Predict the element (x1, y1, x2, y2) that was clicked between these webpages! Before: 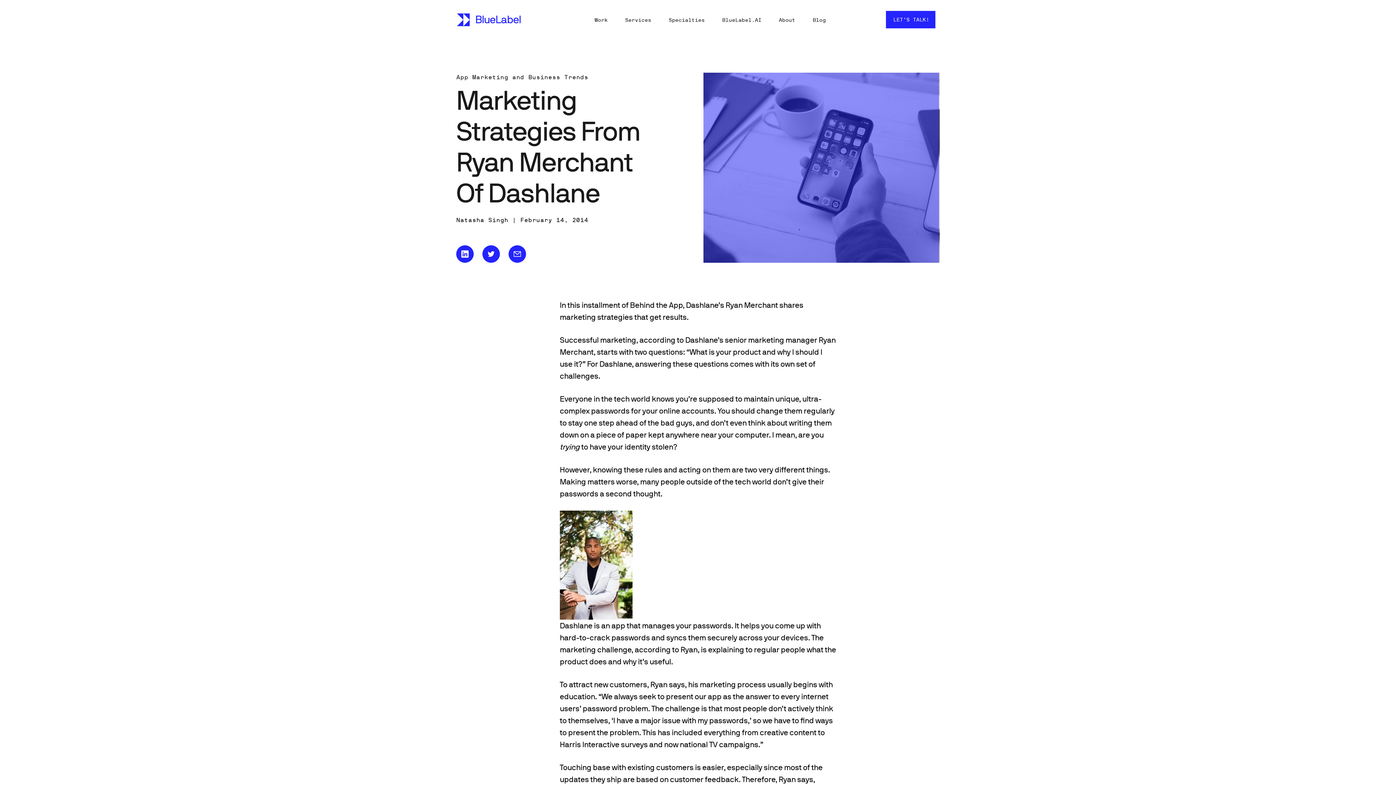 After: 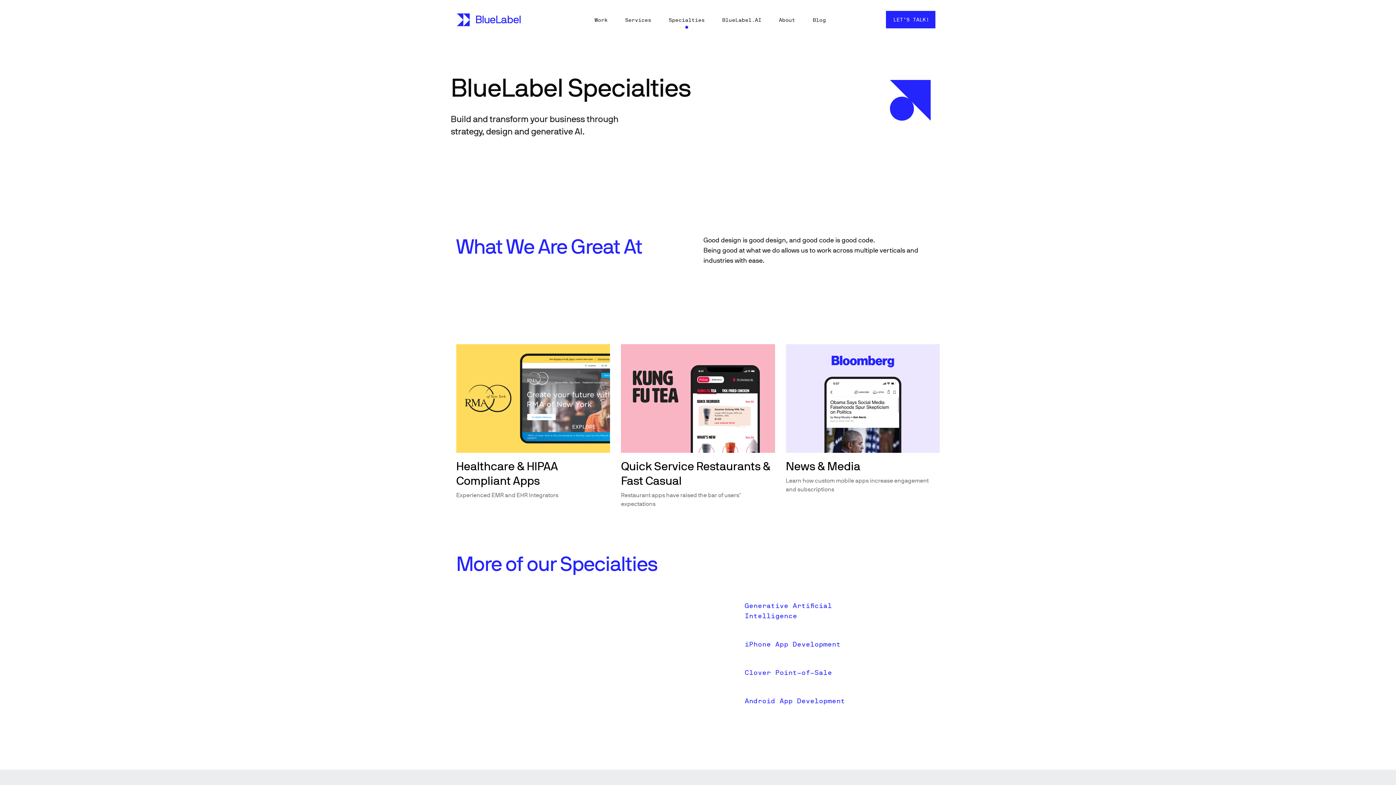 Action: label: Specialties bbox: (668, 16, 704, 23)